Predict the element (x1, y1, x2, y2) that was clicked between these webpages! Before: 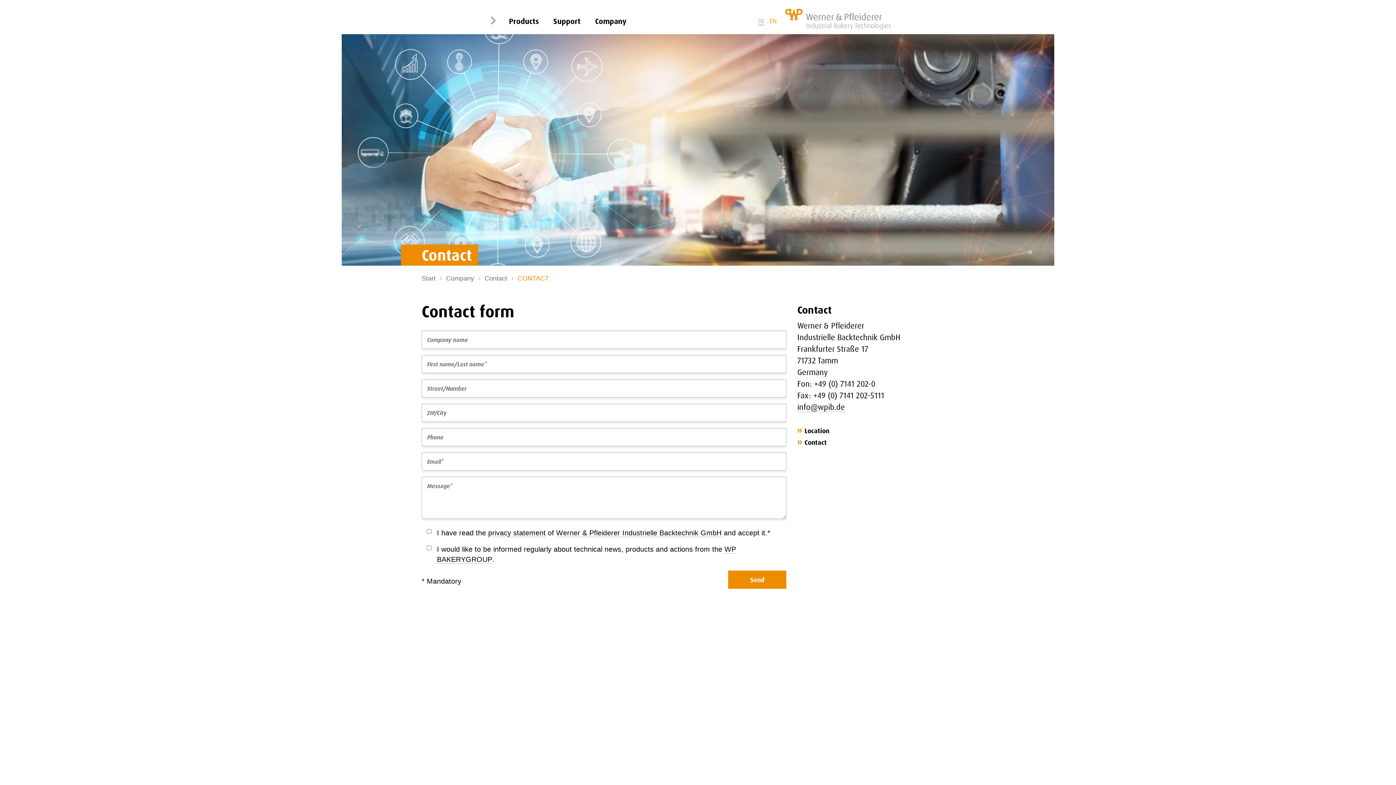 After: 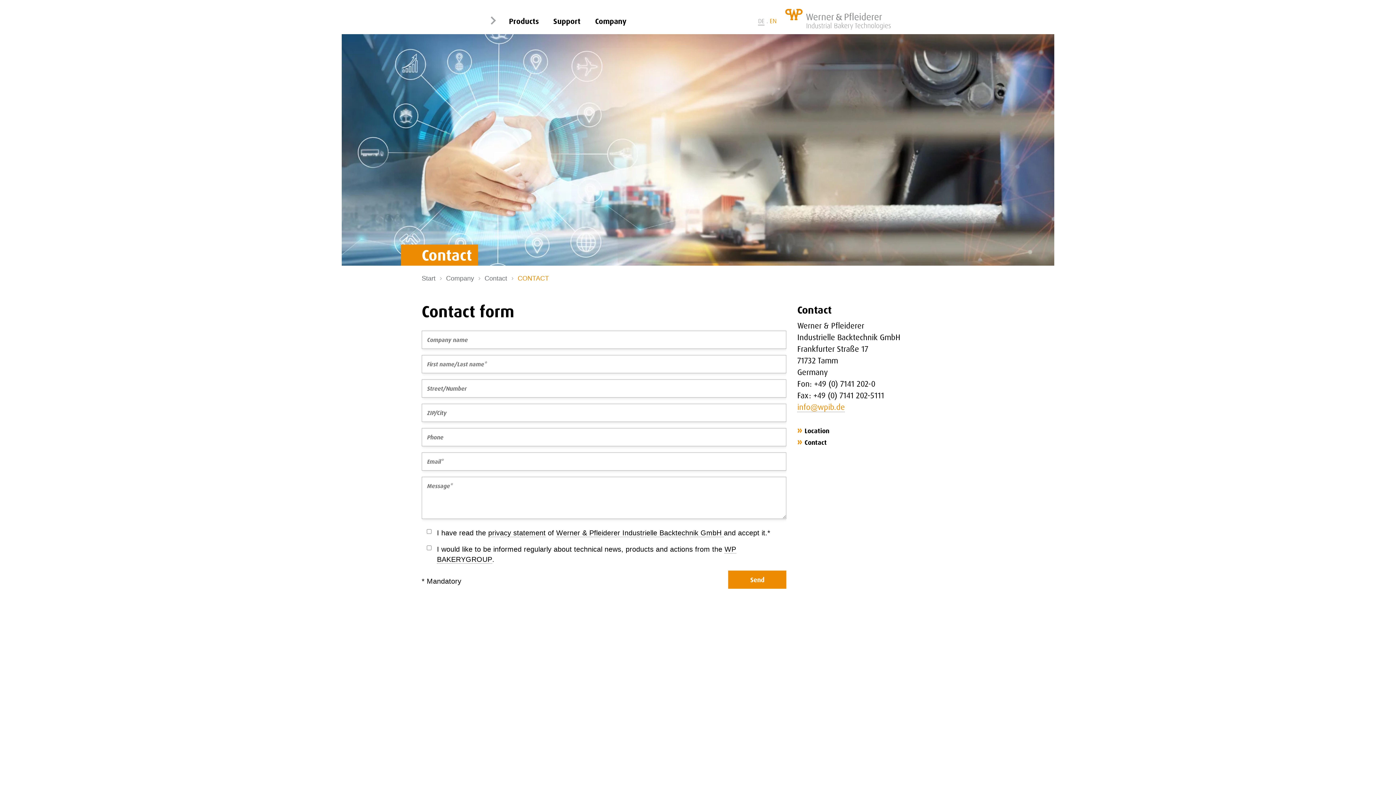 Action: label: info@wpib.de bbox: (797, 402, 845, 412)